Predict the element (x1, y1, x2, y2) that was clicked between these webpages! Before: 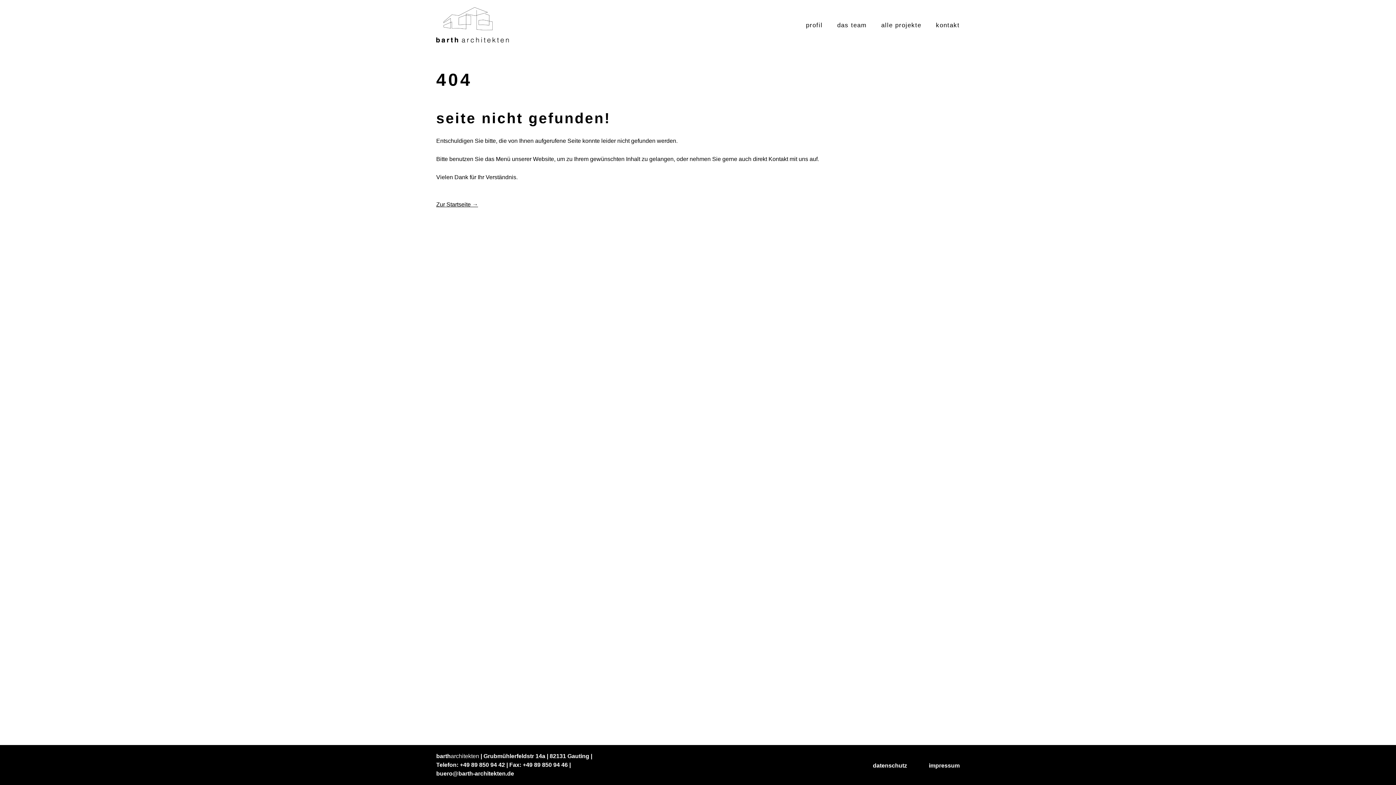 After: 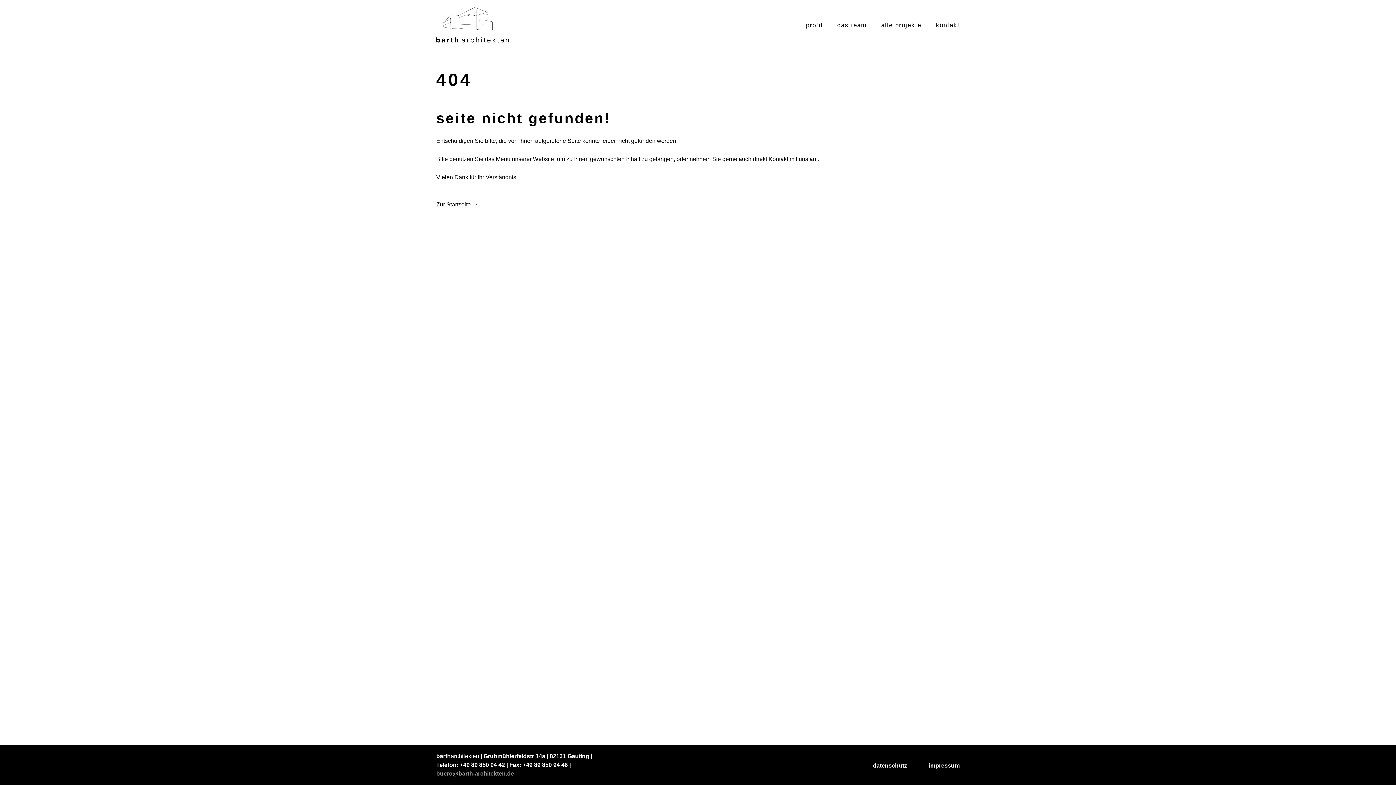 Action: bbox: (436, 770, 514, 777) label: buero@barth-architekten.de